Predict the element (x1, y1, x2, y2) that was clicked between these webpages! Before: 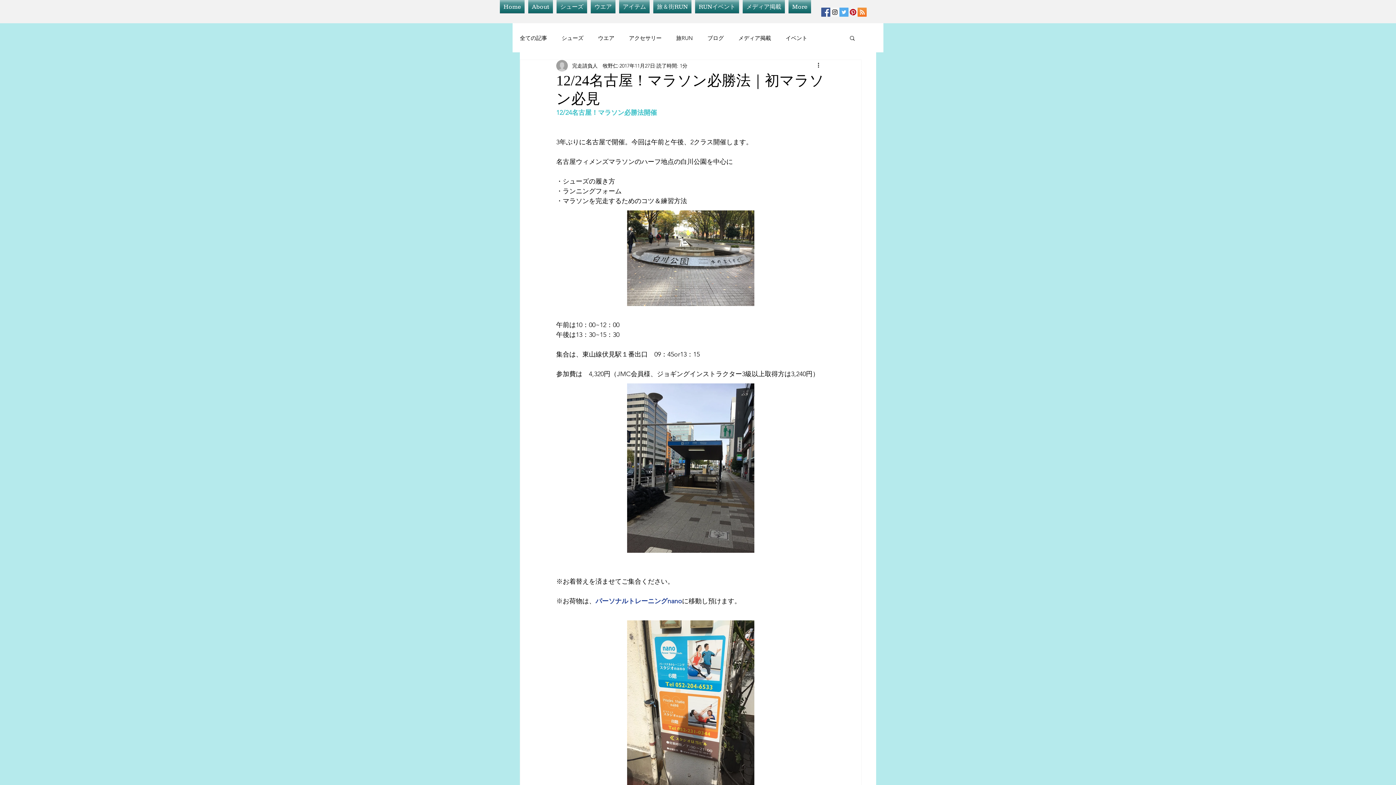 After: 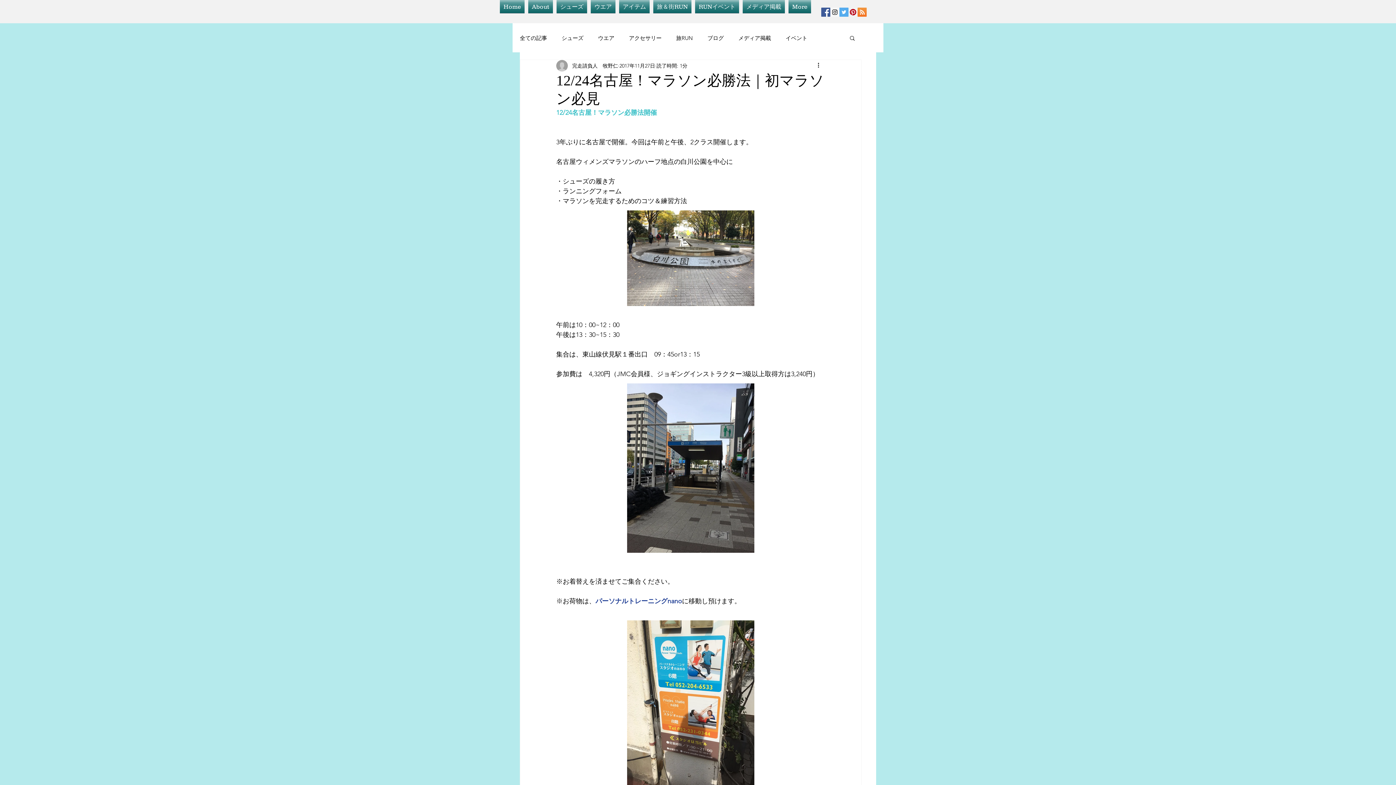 Action: label: Pinterest Social Icon bbox: (848, 7, 857, 16)